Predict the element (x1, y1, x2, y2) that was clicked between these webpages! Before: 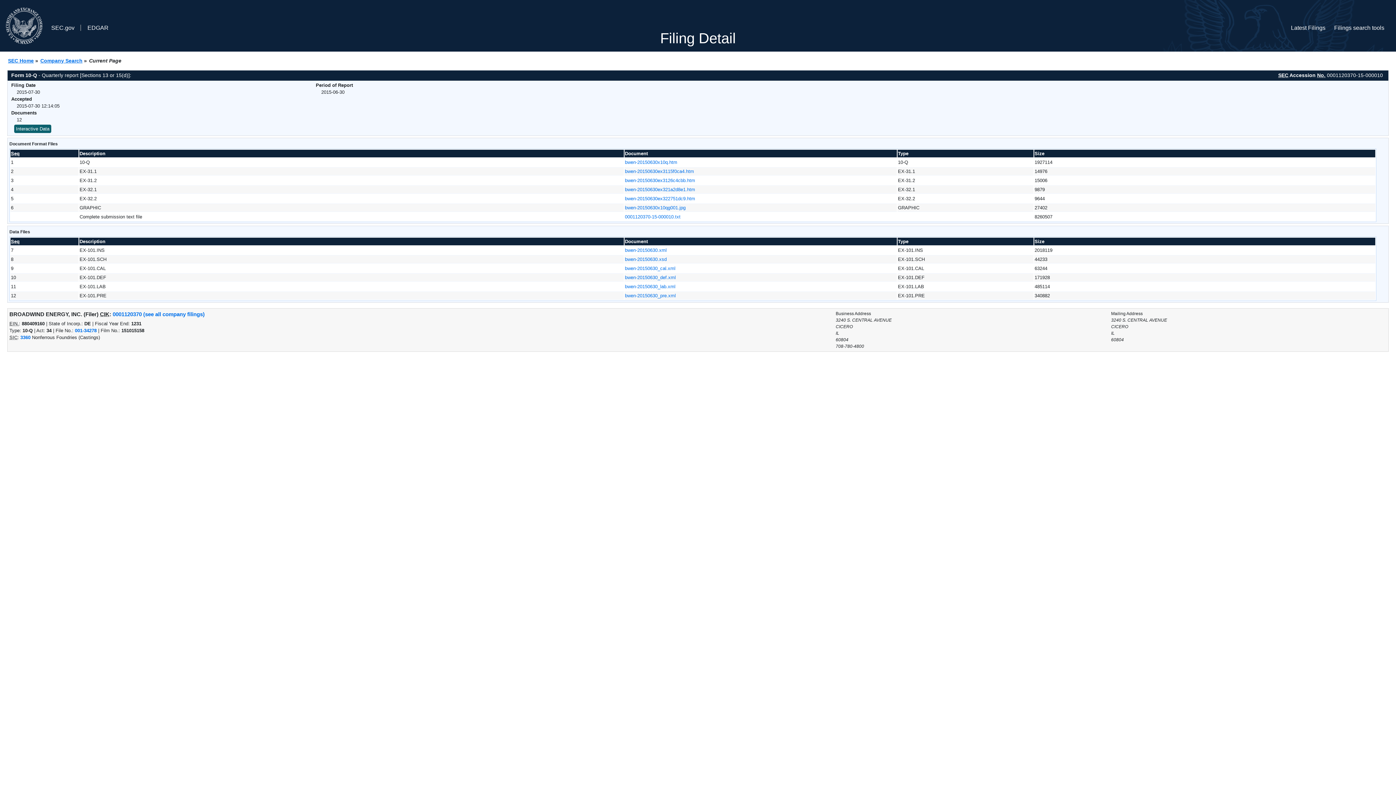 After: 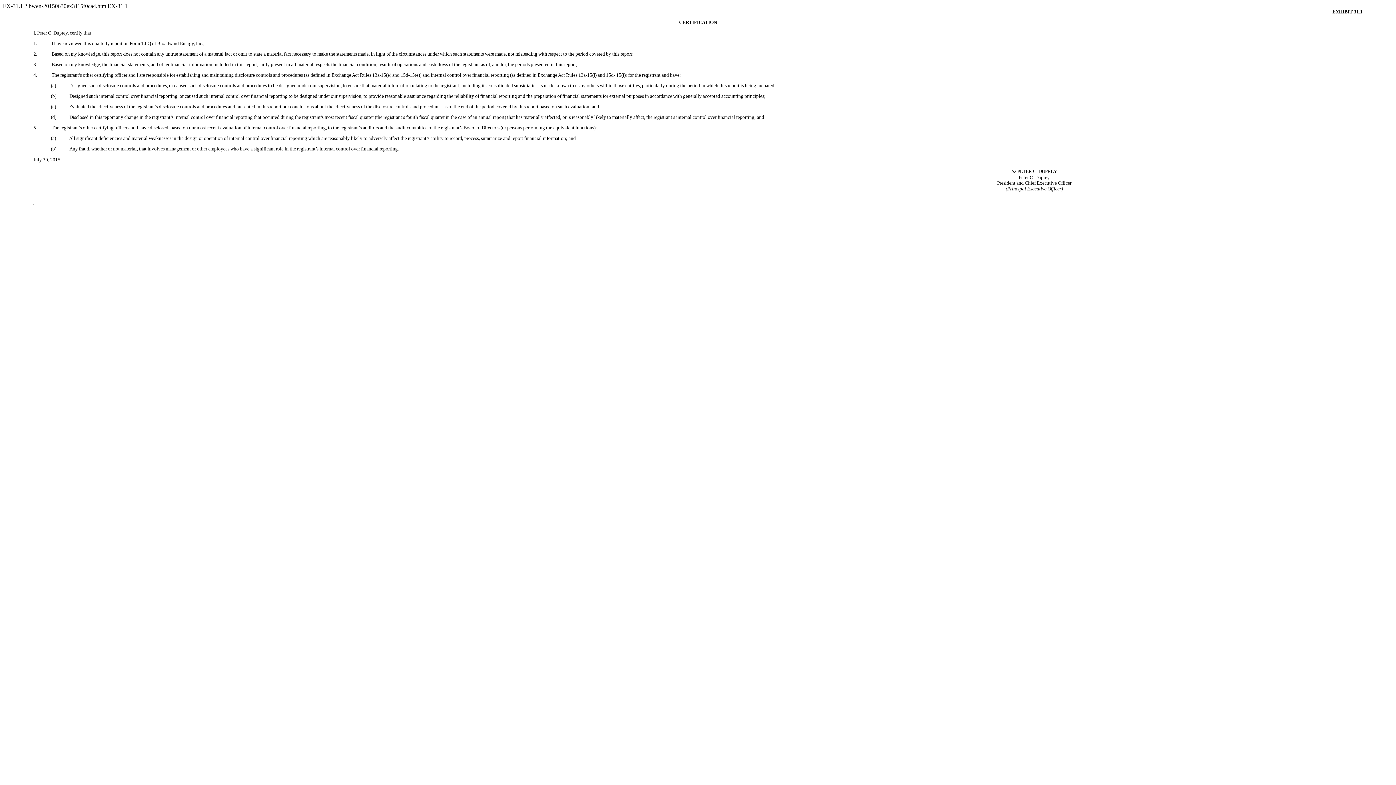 Action: bbox: (625, 168, 694, 174) label: bwen-20150630ex3115f0ca4.htm